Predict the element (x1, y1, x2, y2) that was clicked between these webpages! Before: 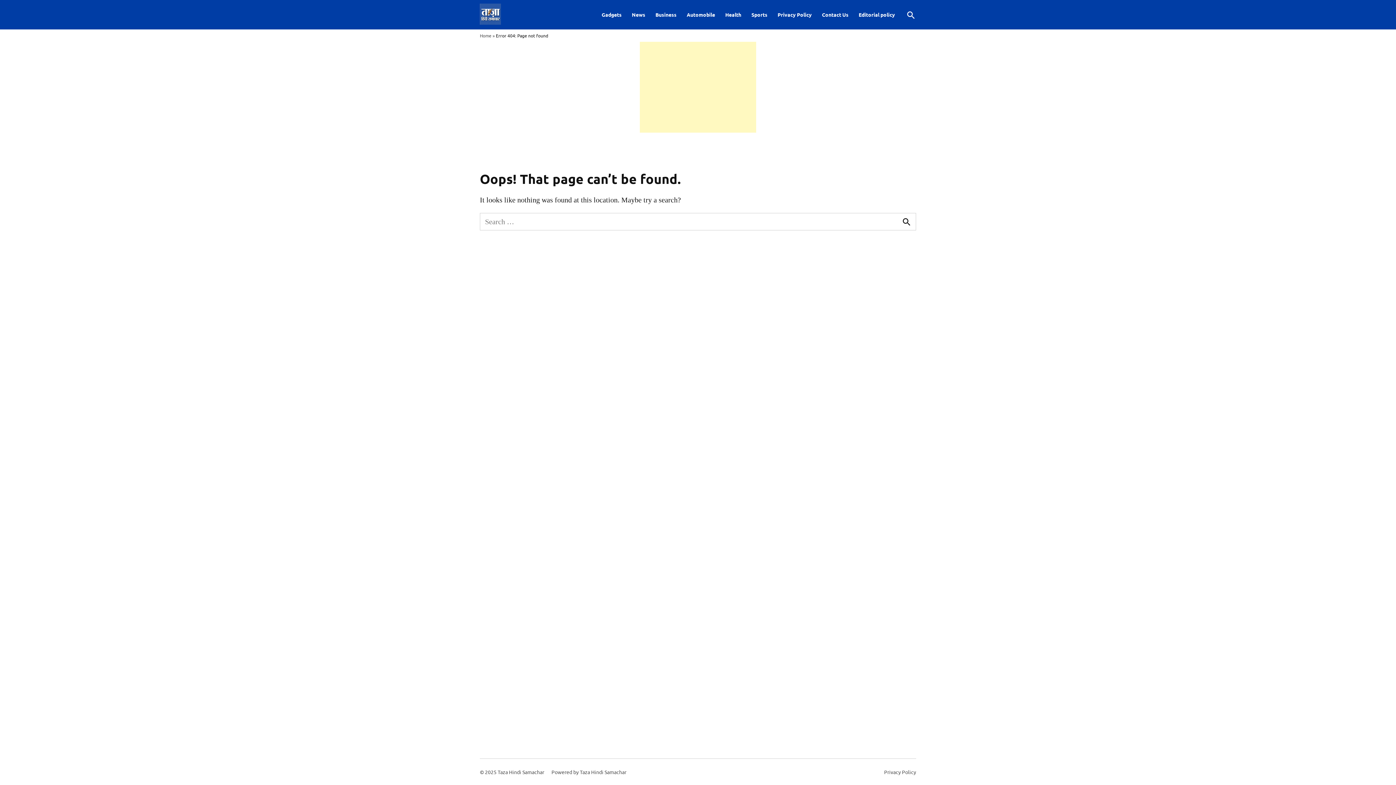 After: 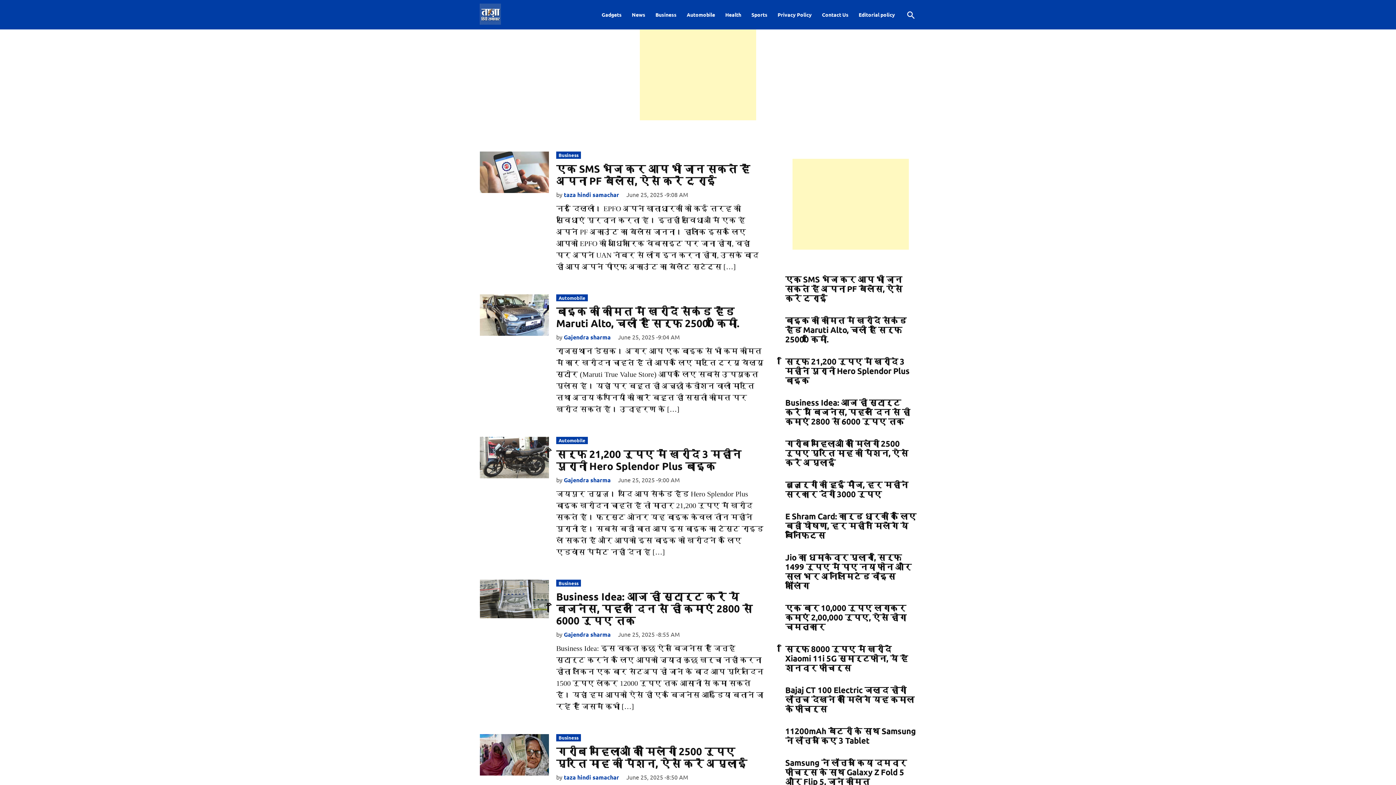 Action: bbox: (480, 3, 501, 25)